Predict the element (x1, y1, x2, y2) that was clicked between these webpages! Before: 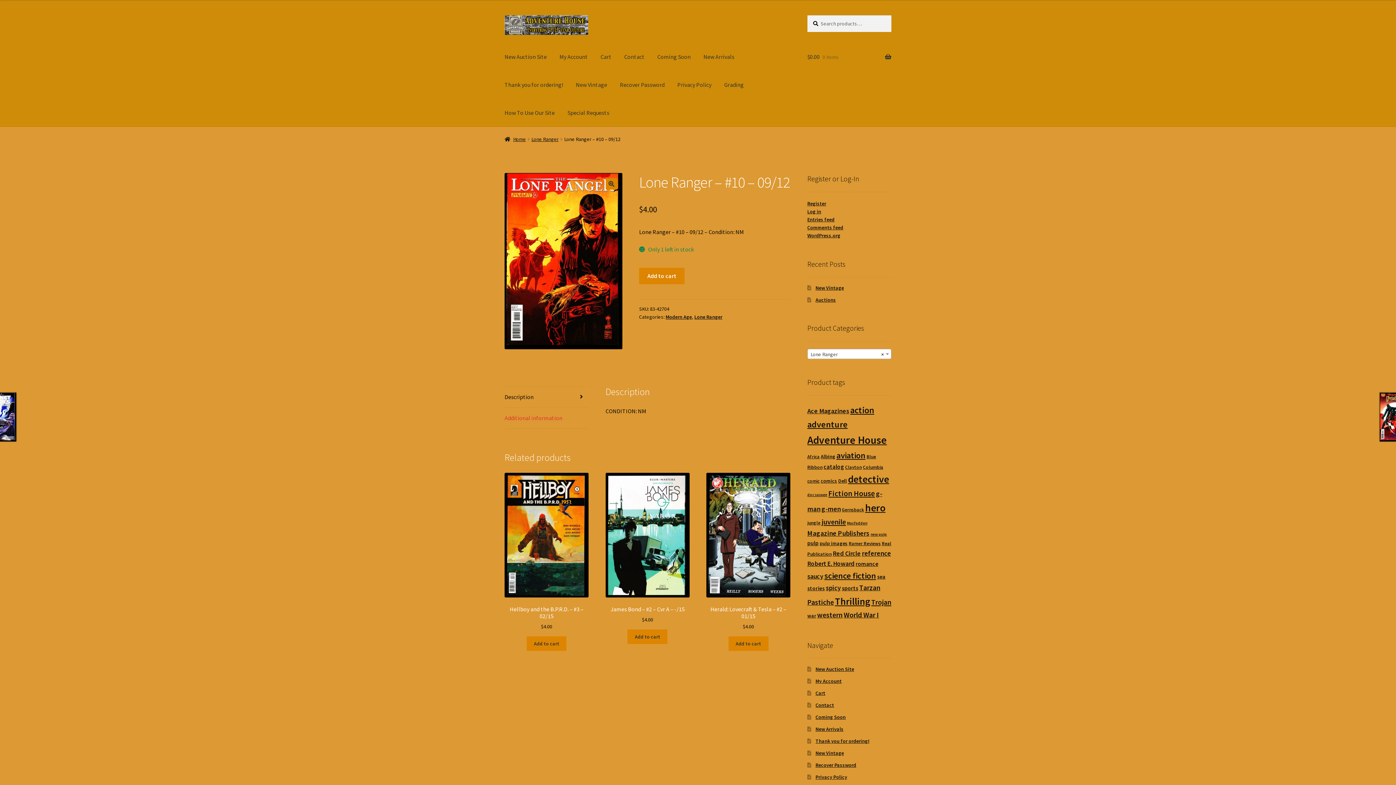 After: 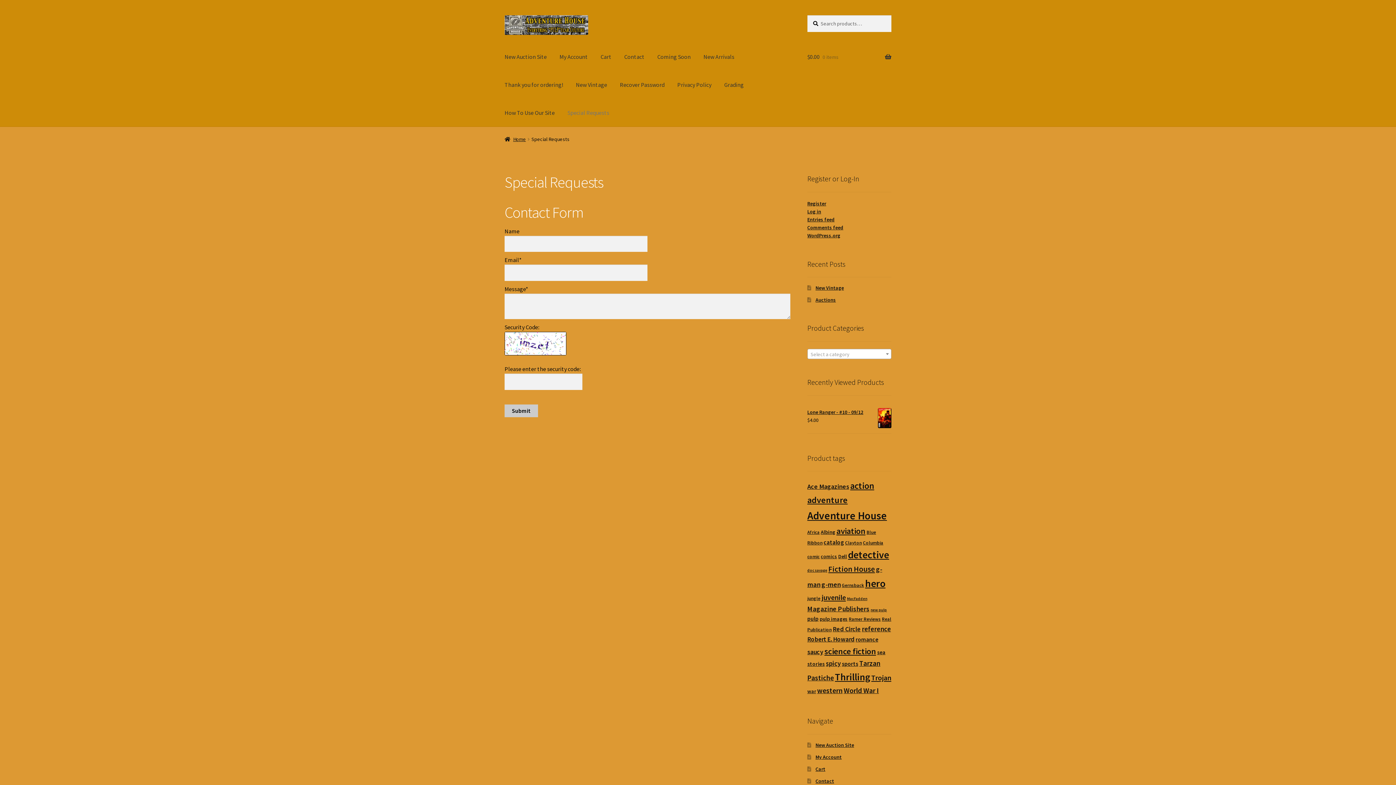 Action: label: Special Requests bbox: (561, 98, 615, 126)